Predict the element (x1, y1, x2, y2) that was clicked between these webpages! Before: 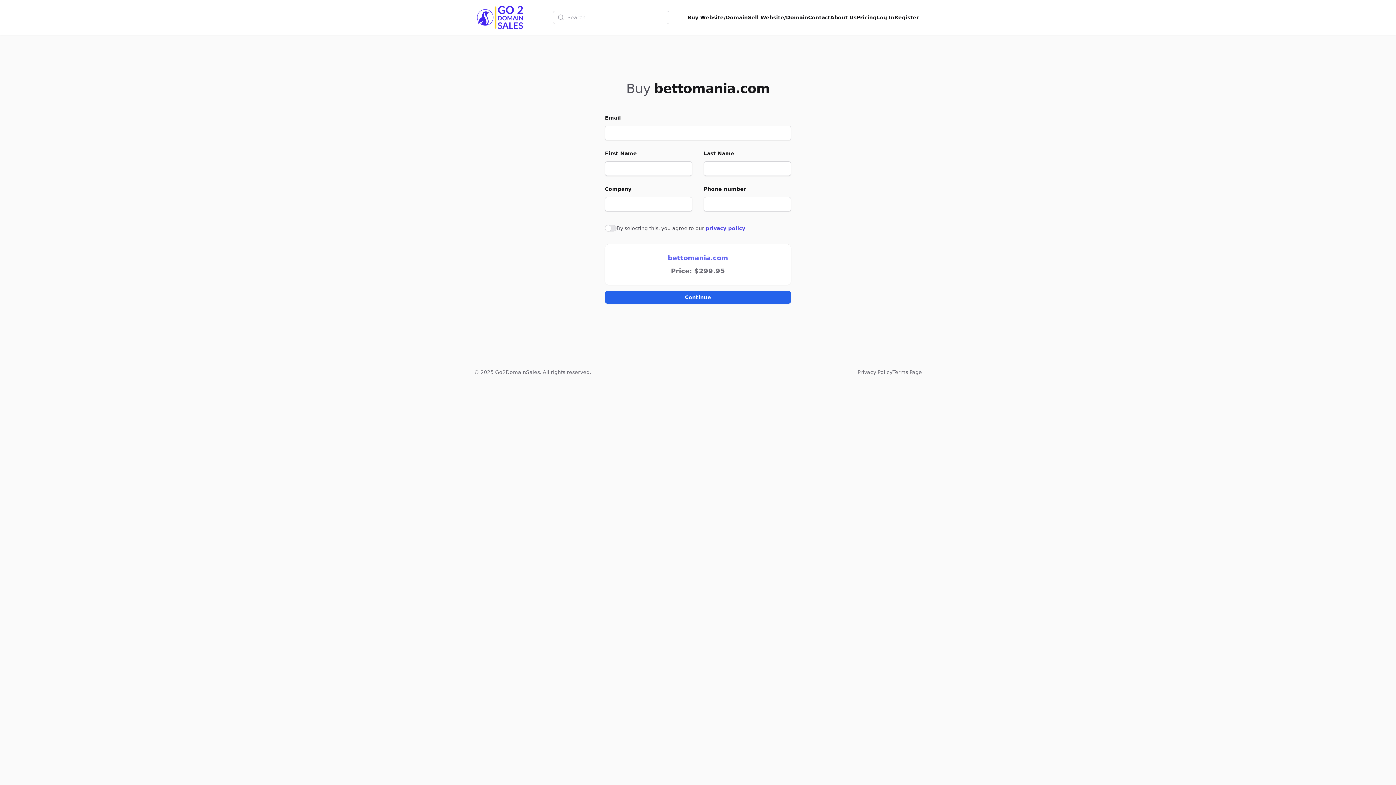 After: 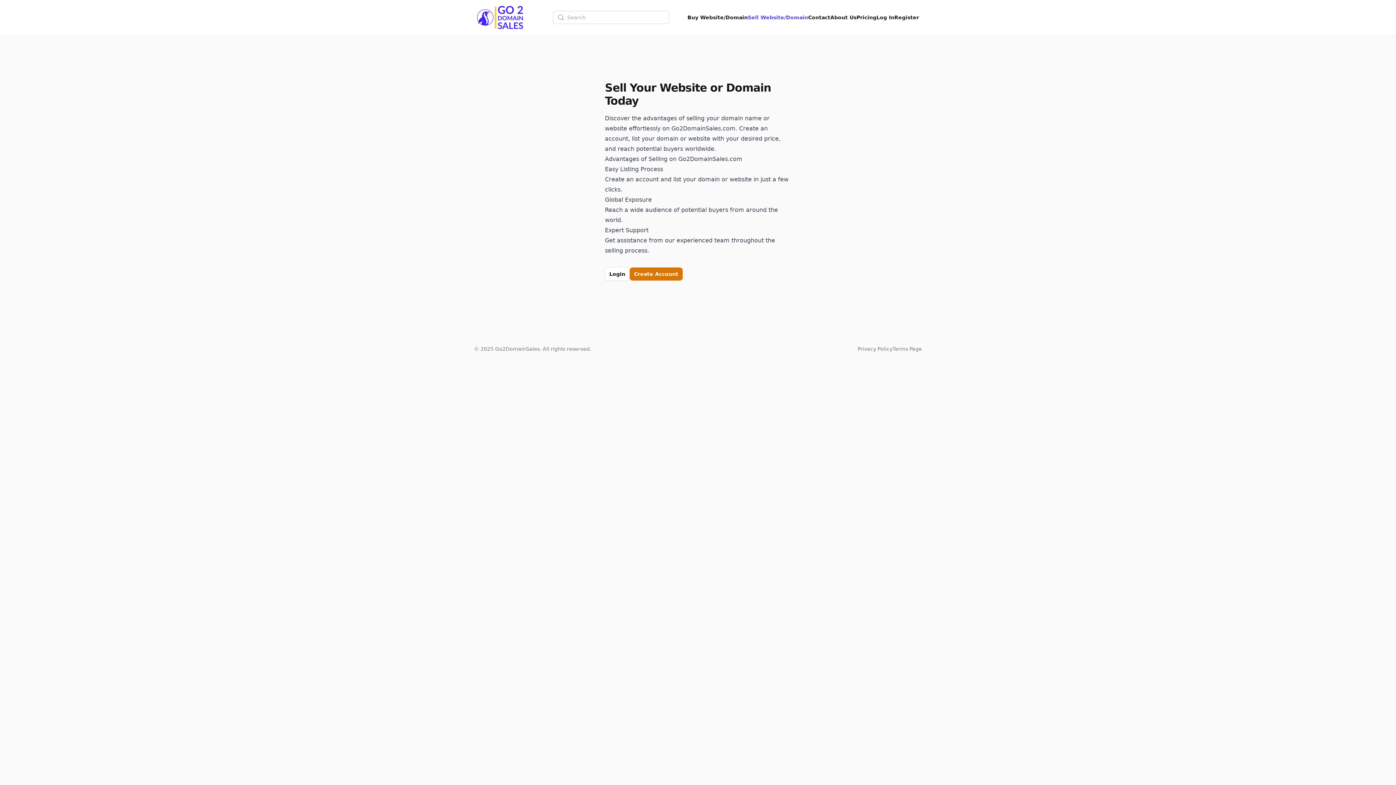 Action: label: Sell Website/Domain bbox: (748, 13, 808, 21)